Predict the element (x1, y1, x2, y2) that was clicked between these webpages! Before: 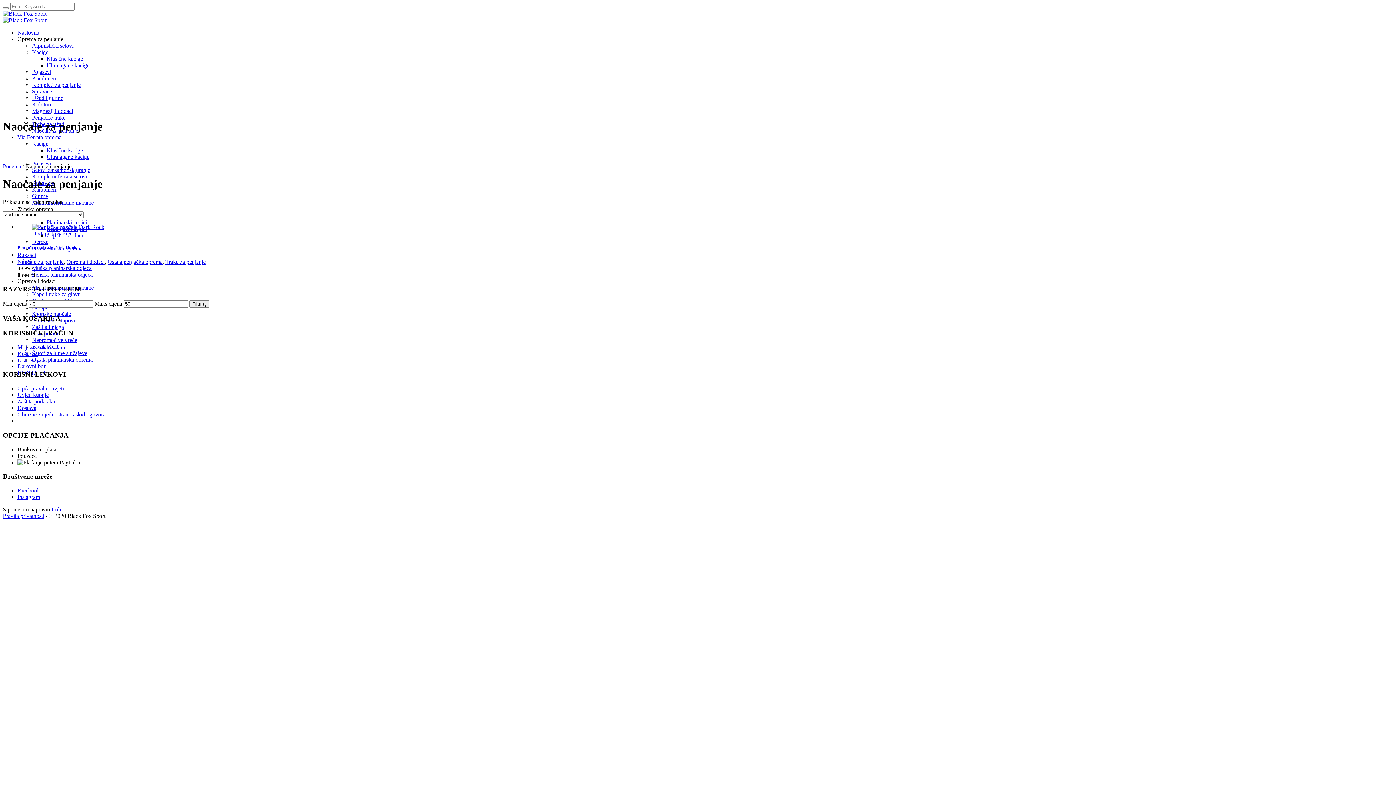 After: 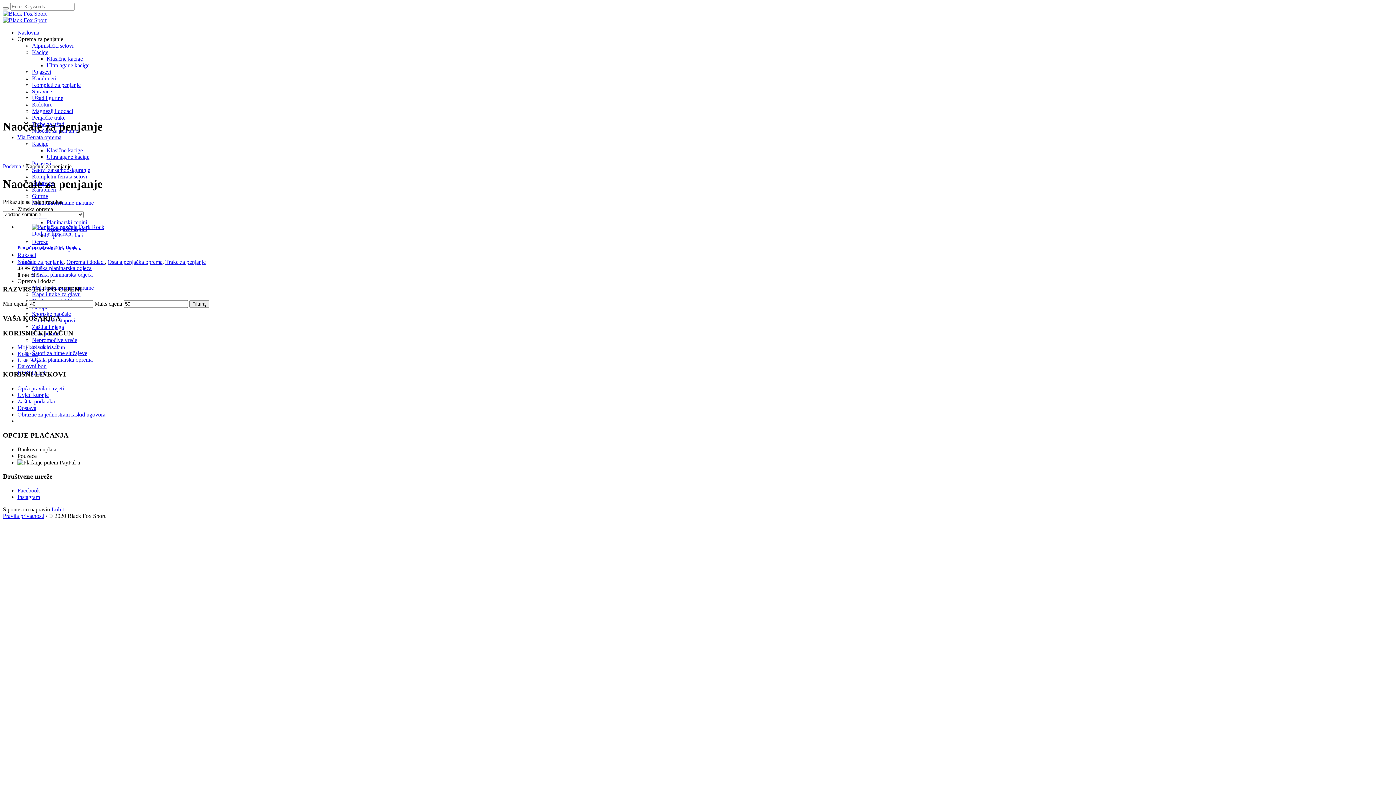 Action: bbox: (17, 206, 53, 212) label: Zimska oprema